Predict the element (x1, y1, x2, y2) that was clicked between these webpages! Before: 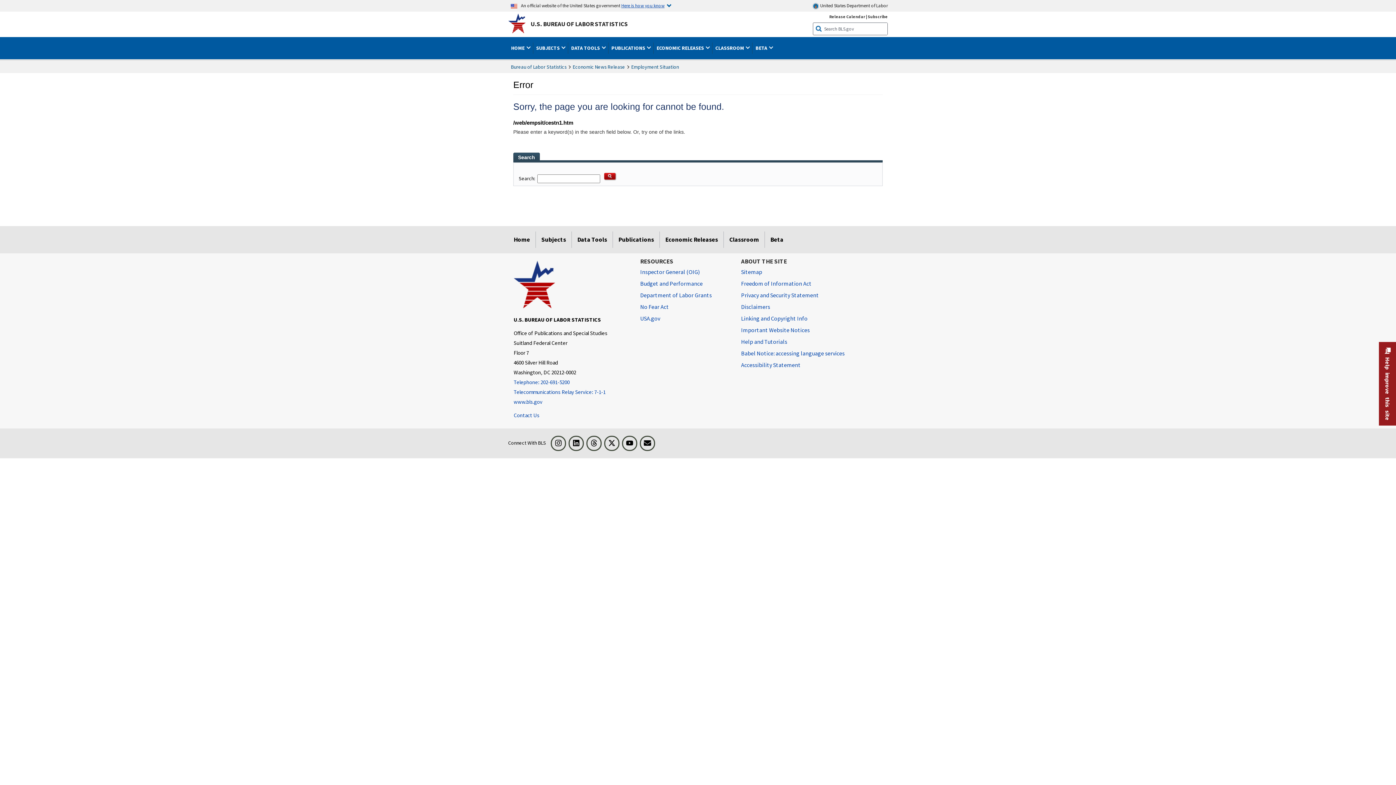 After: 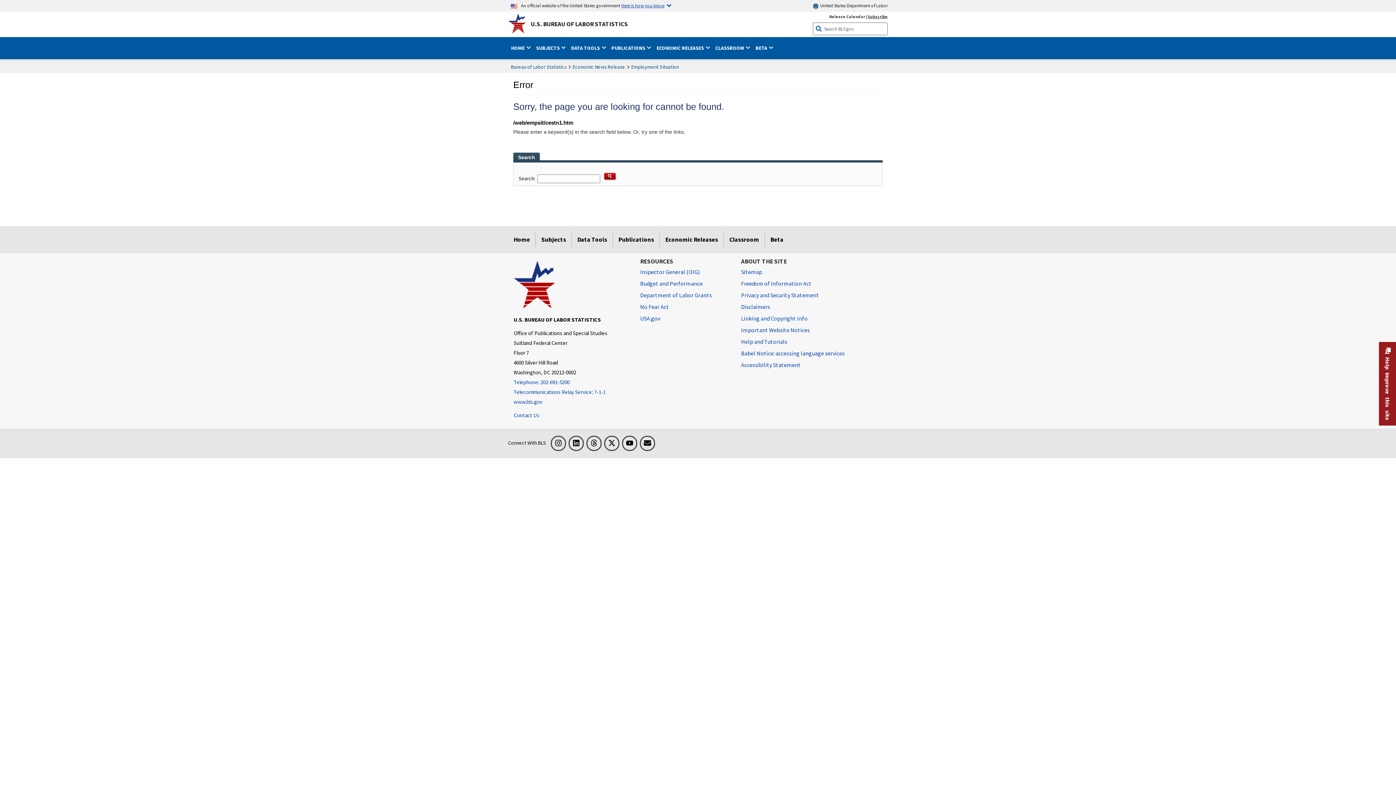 Action: label: Subscribe to BLS E-mail Updates bbox: (868, 13, 888, 19)